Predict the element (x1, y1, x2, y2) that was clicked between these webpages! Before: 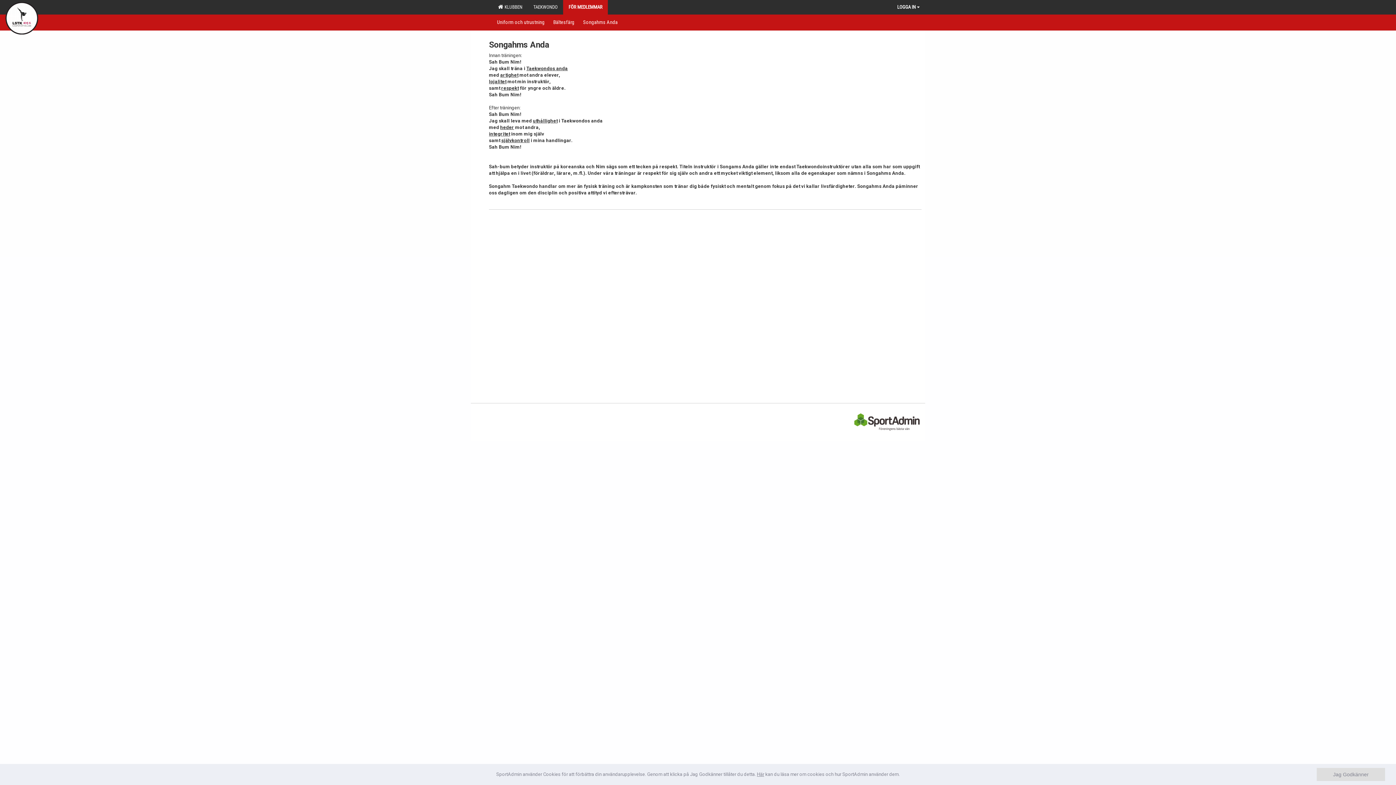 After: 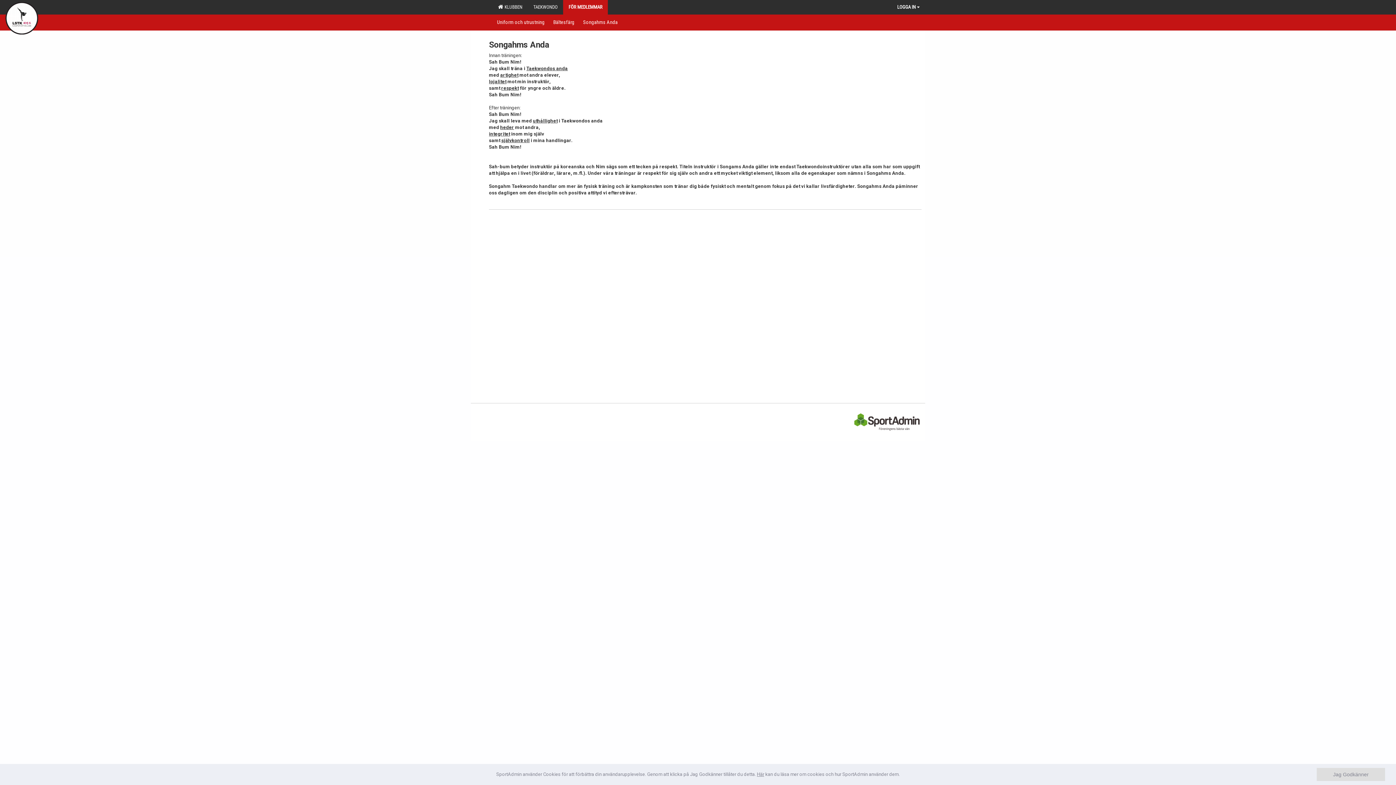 Action: bbox: (578, 14, 622, 29) label: Songahms Anda